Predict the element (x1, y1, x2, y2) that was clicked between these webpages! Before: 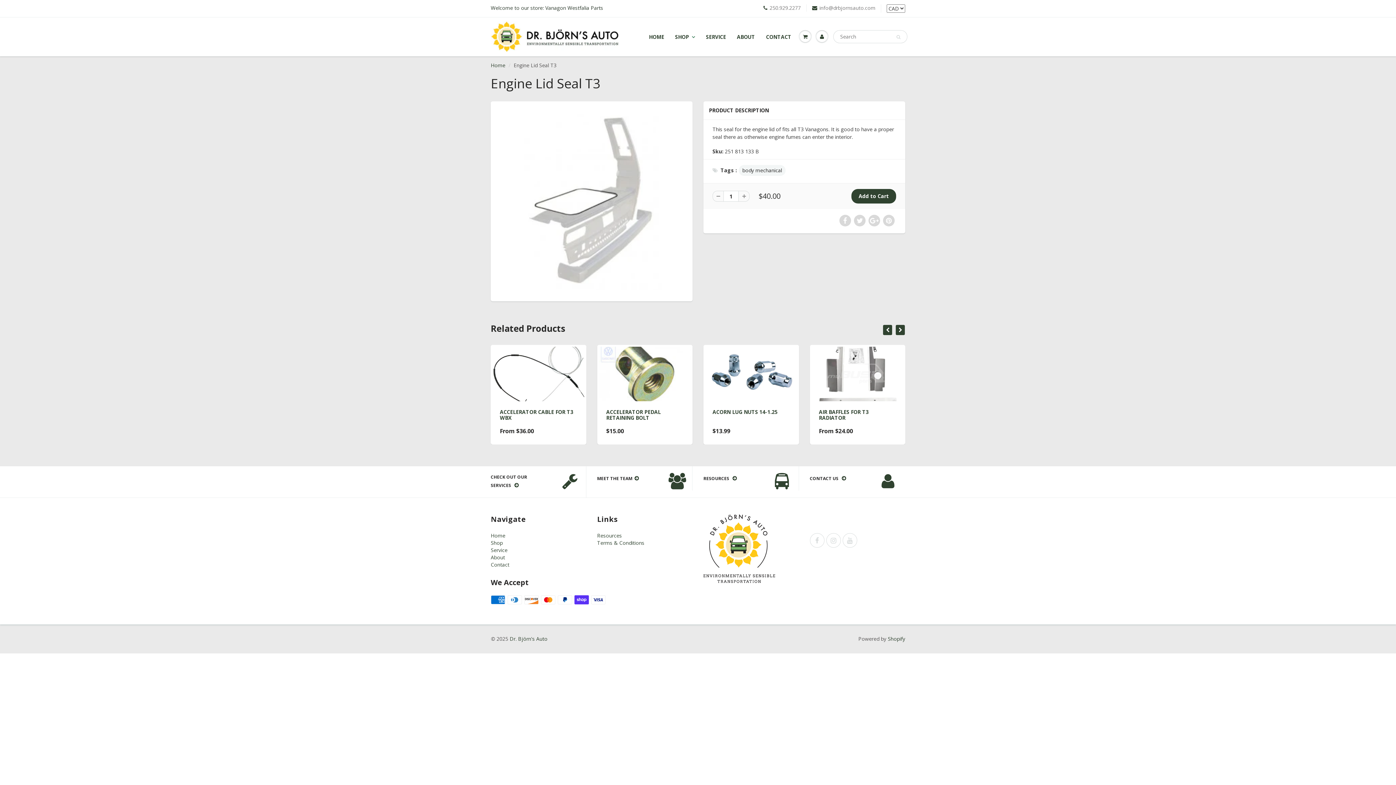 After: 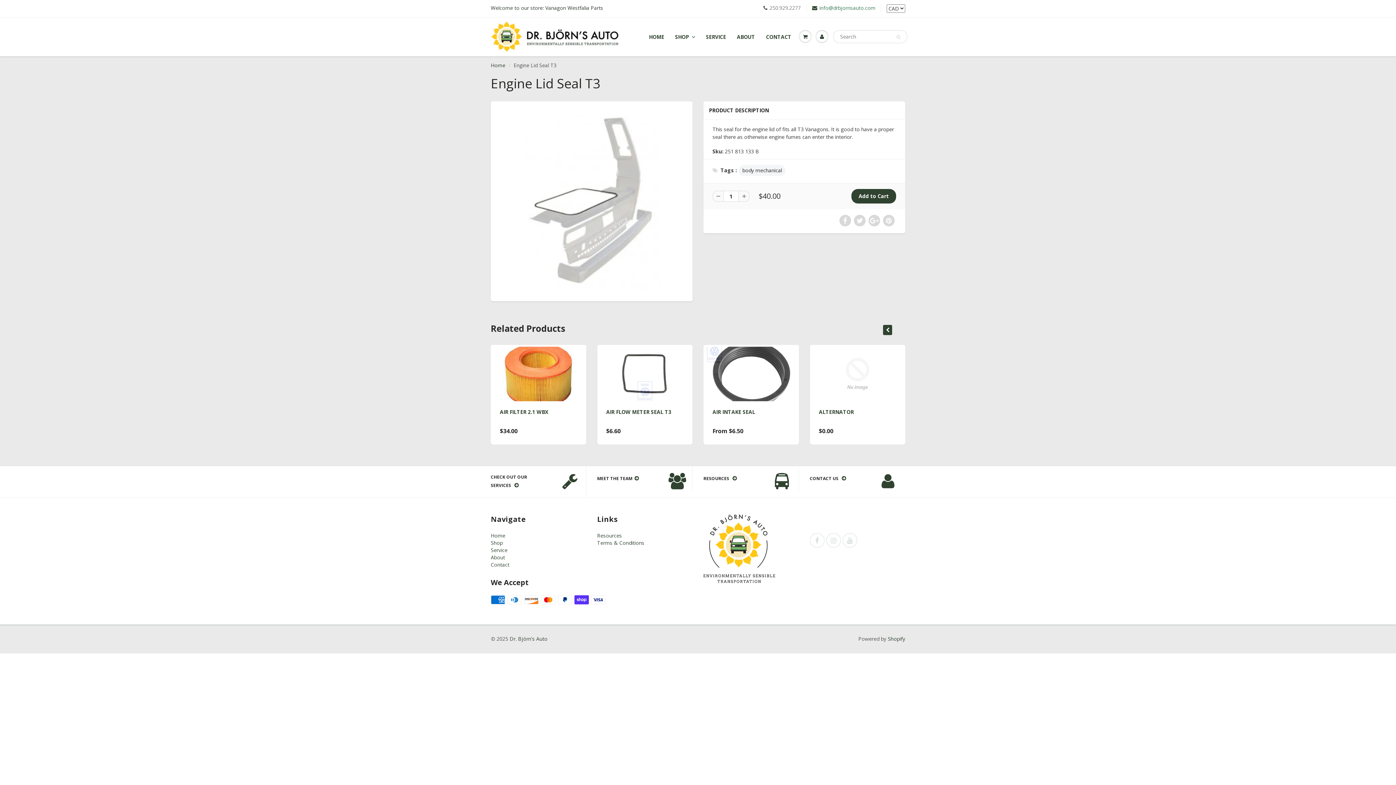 Action: bbox: (812, 4, 875, 11) label: info@drbjornsauto.com